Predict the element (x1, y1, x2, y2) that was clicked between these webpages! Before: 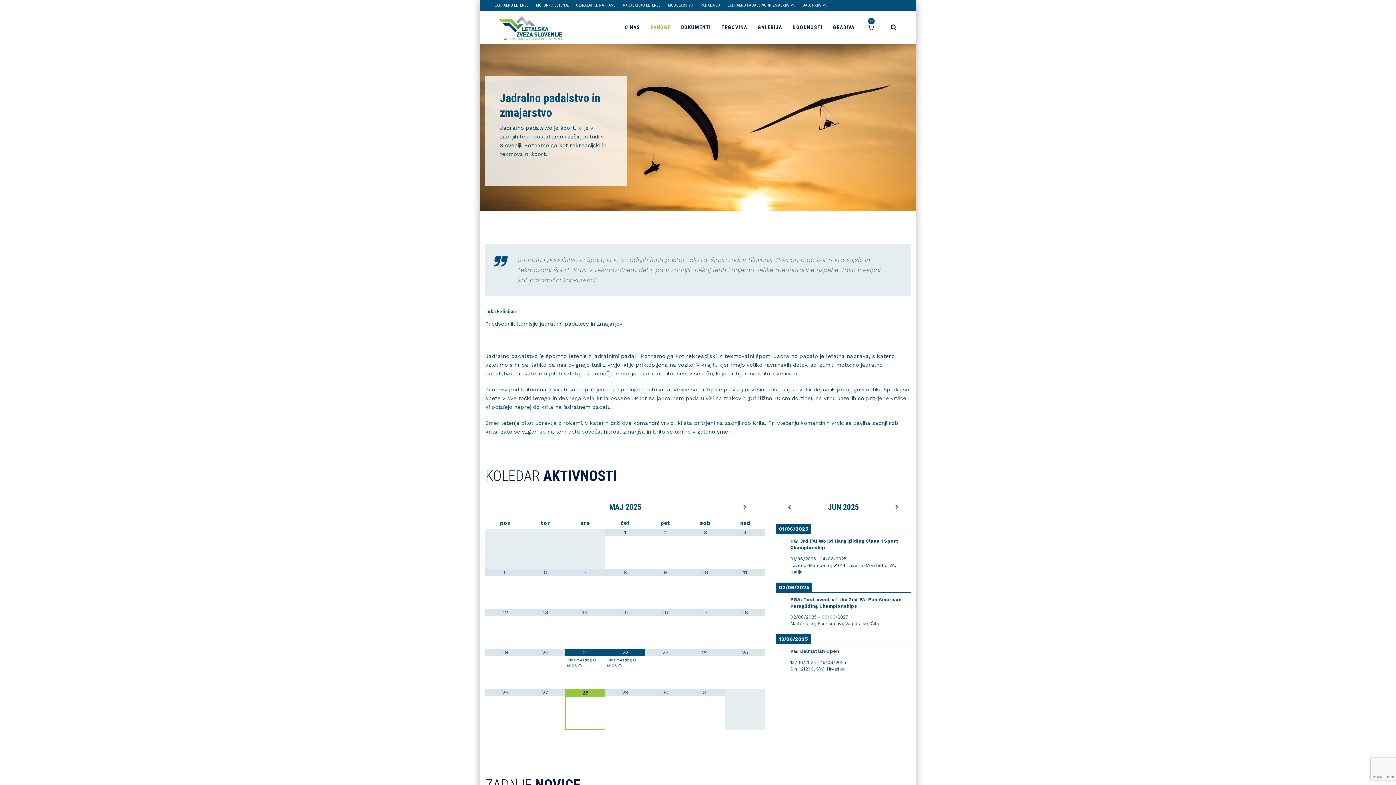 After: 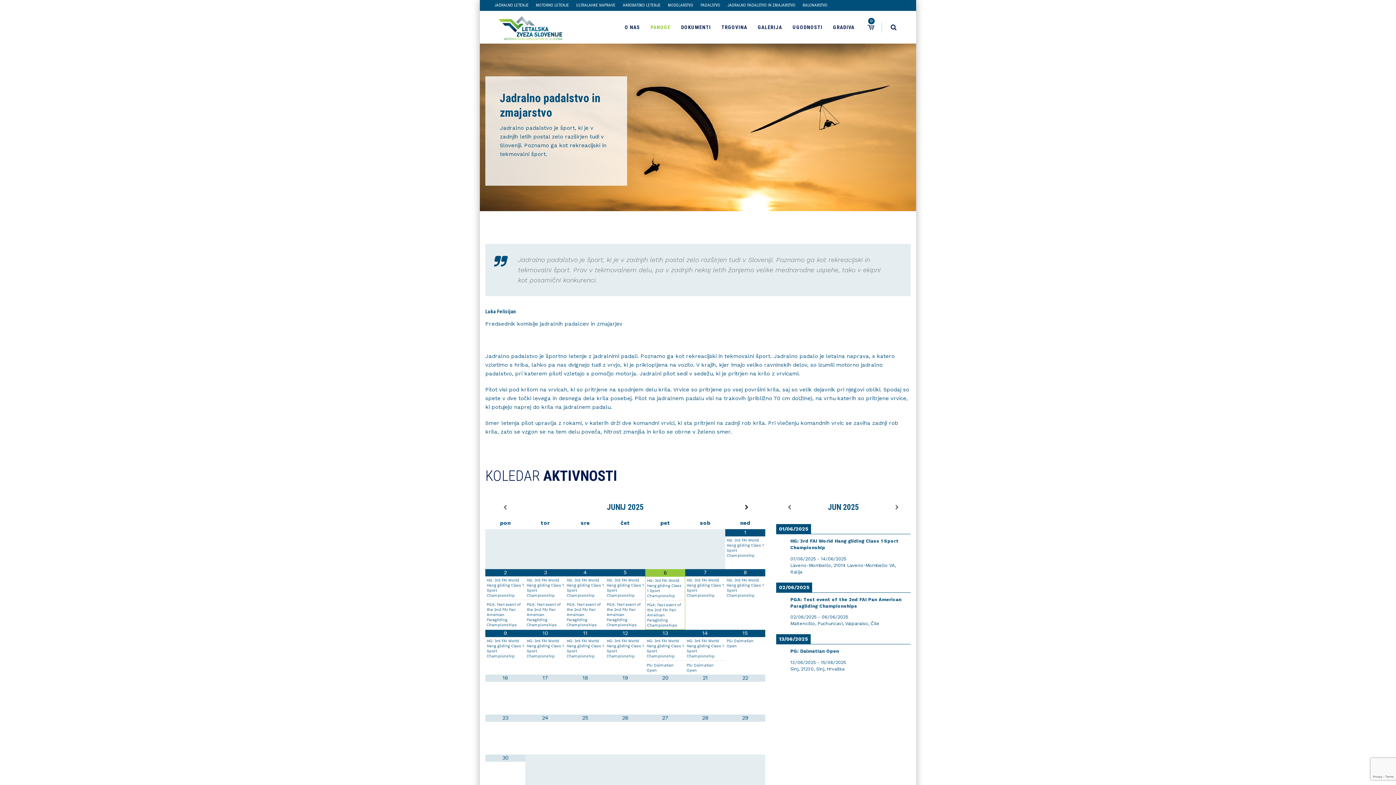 Action: bbox: (725, 503, 765, 512)